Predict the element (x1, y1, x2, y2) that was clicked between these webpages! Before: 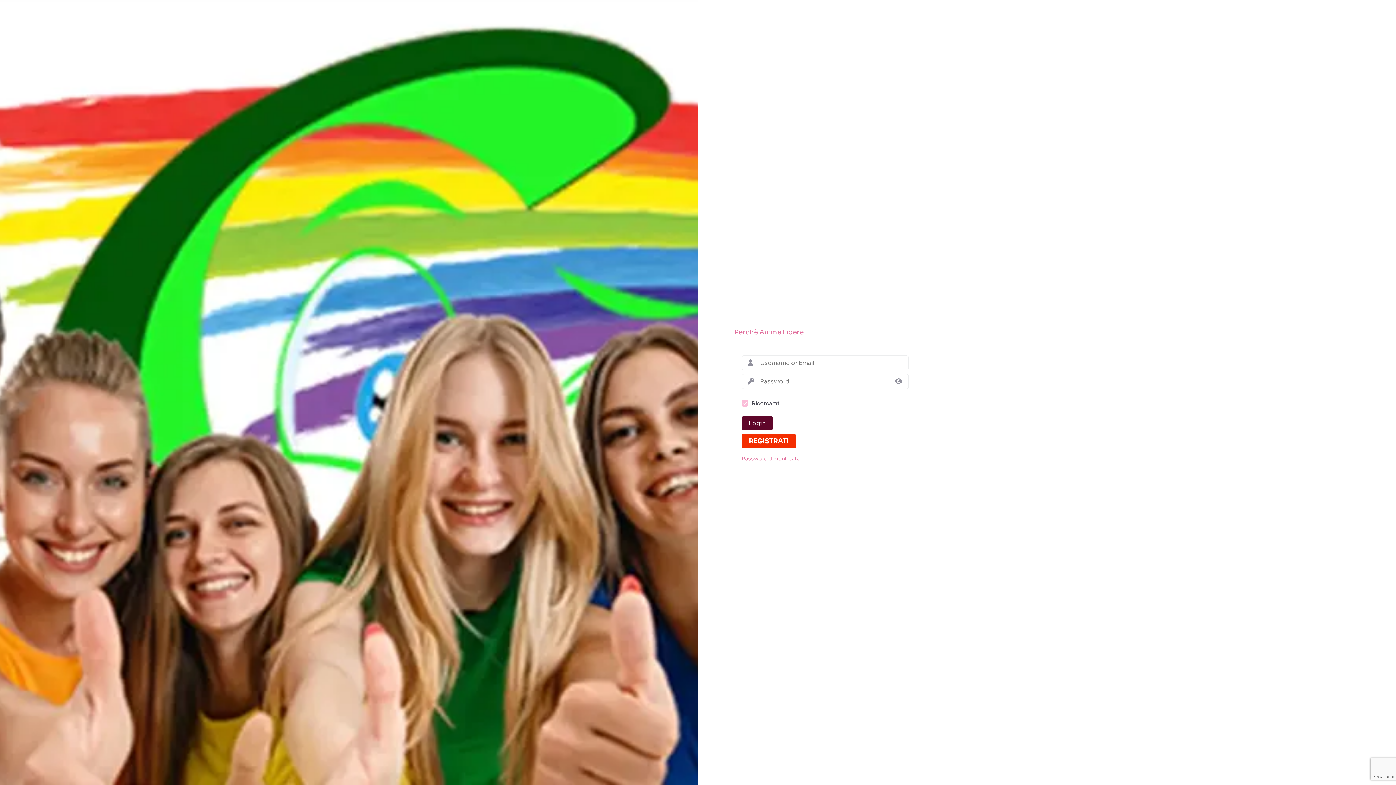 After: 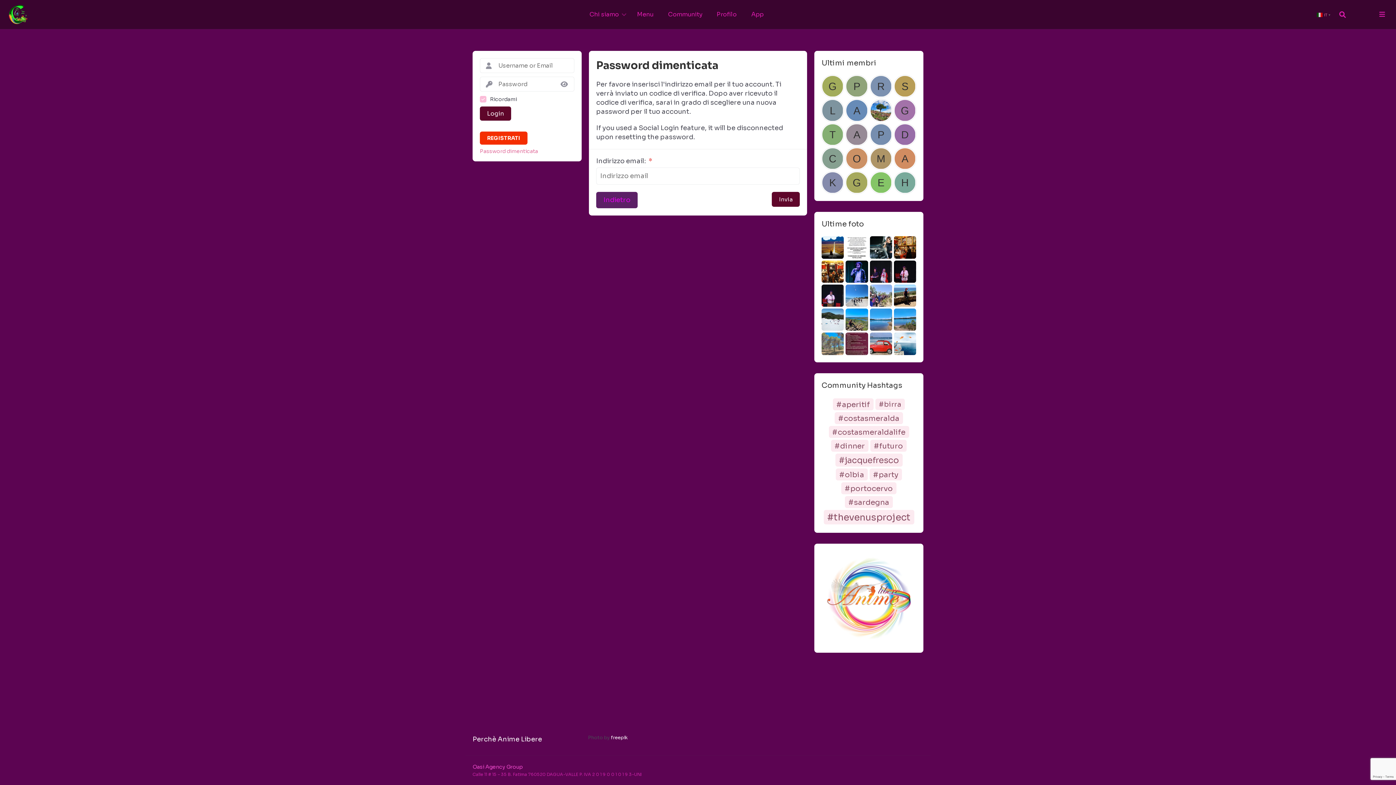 Action: bbox: (741, 456, 909, 461) label: Password dimenticata